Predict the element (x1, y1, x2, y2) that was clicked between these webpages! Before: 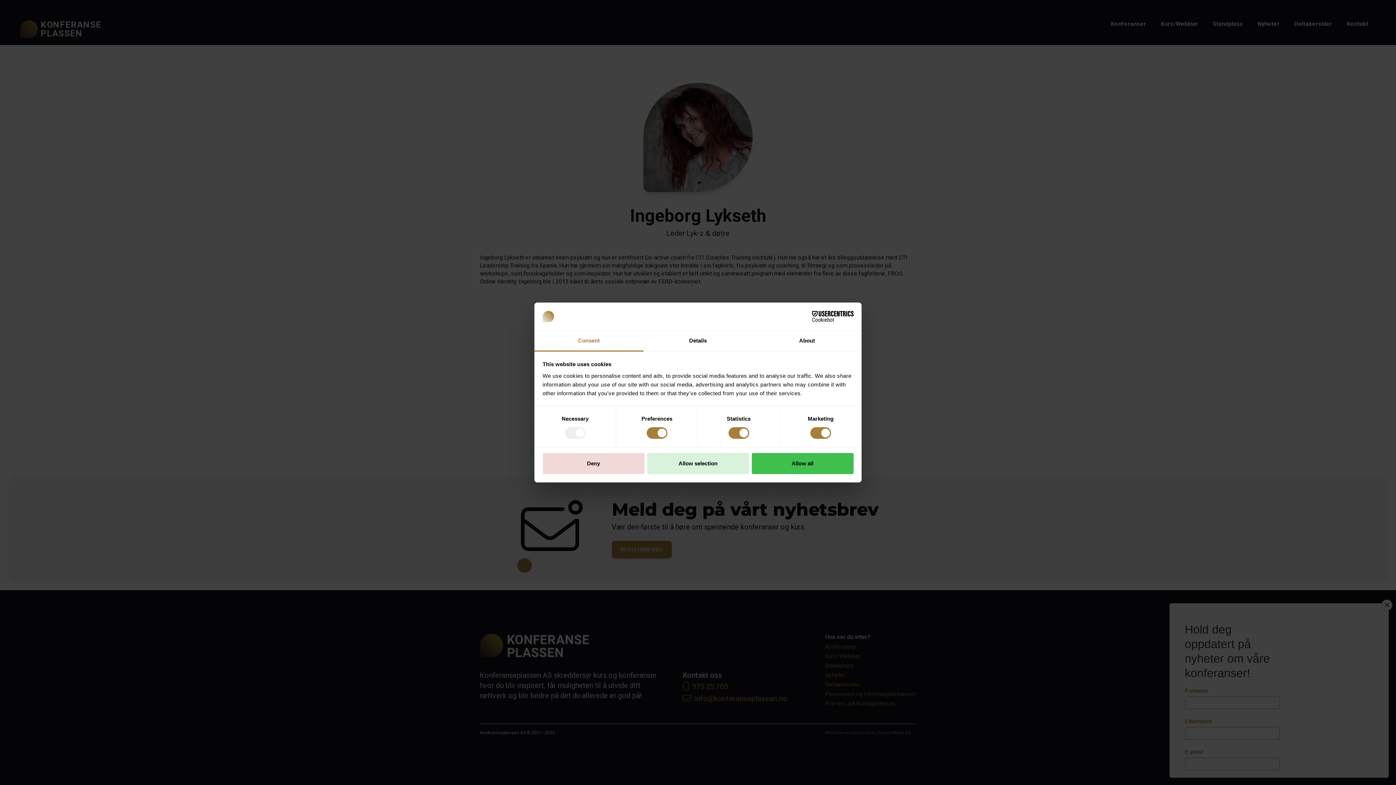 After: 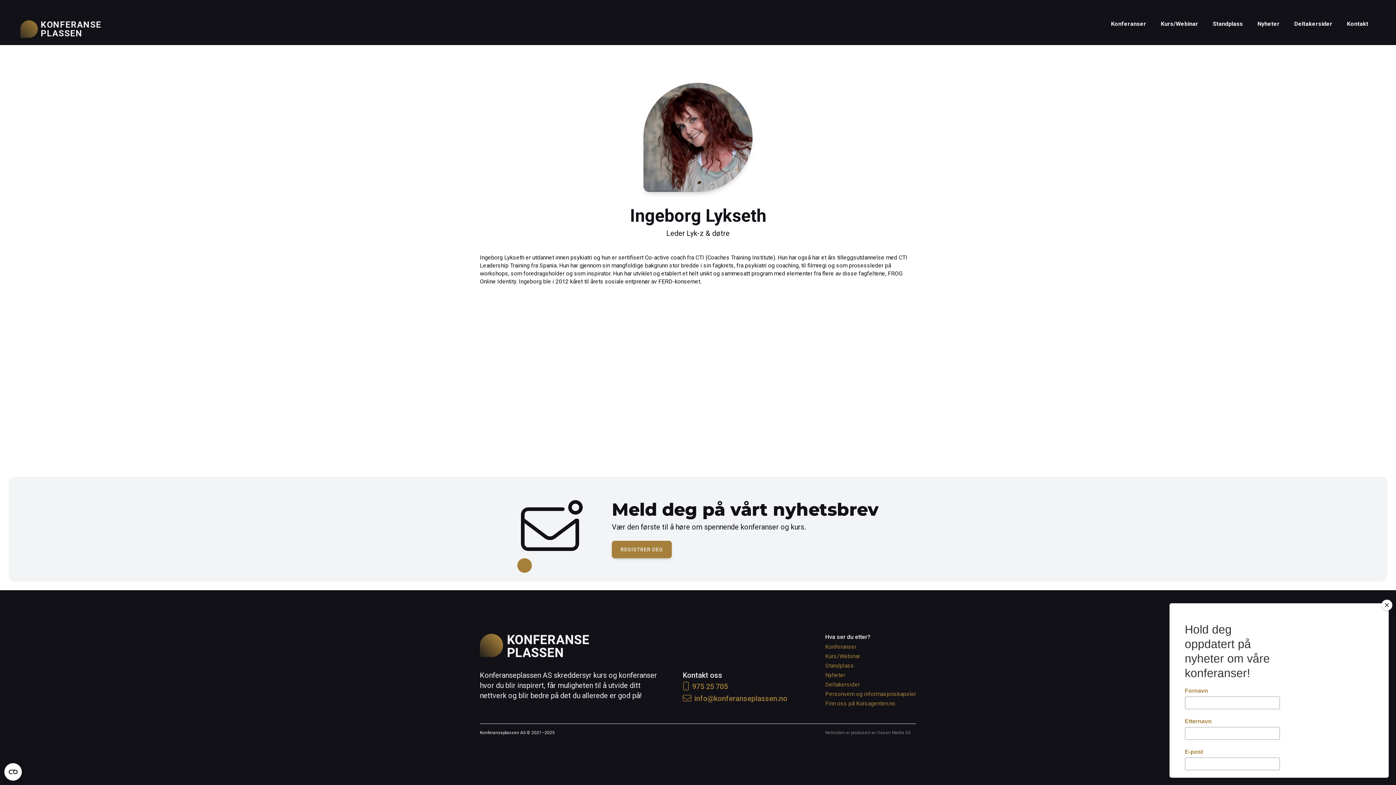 Action: label: Allow all bbox: (751, 453, 853, 474)